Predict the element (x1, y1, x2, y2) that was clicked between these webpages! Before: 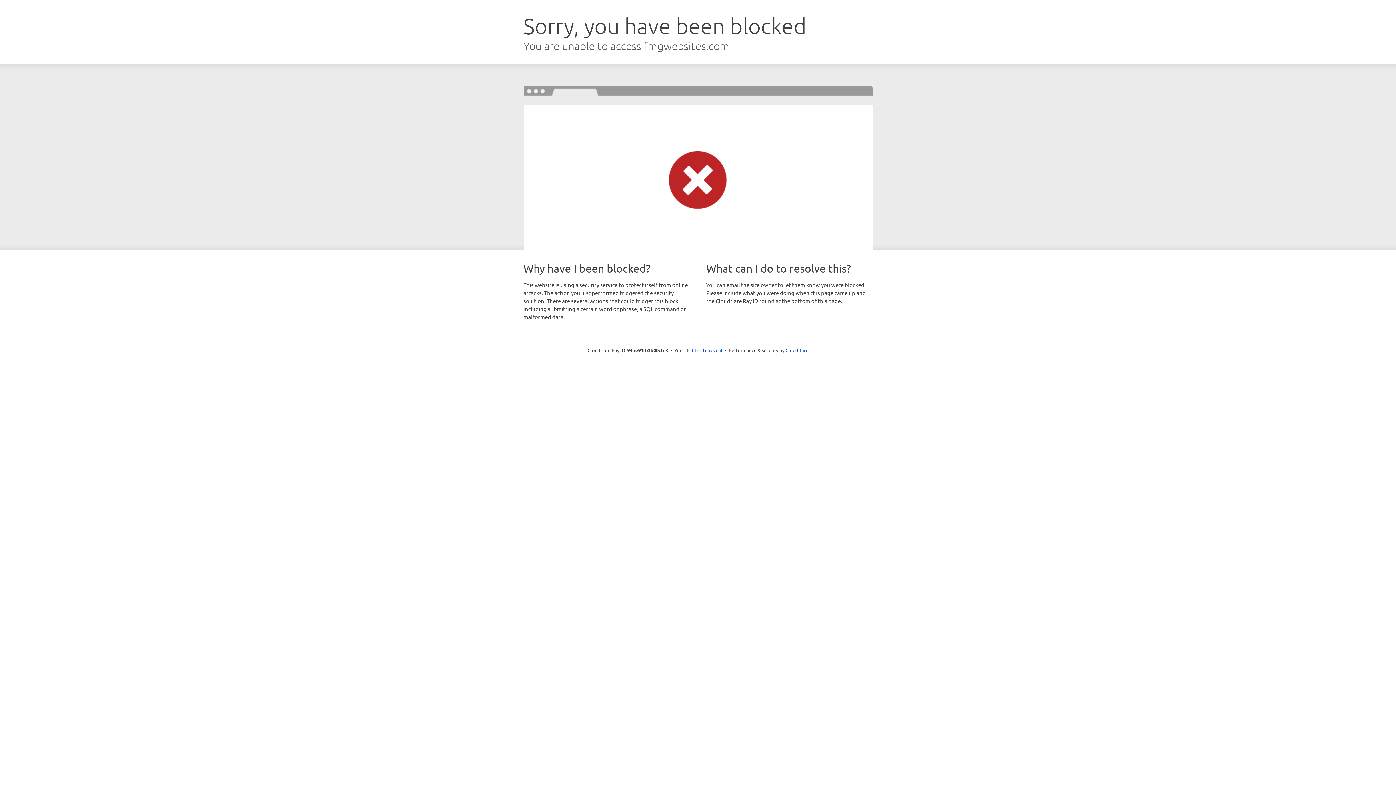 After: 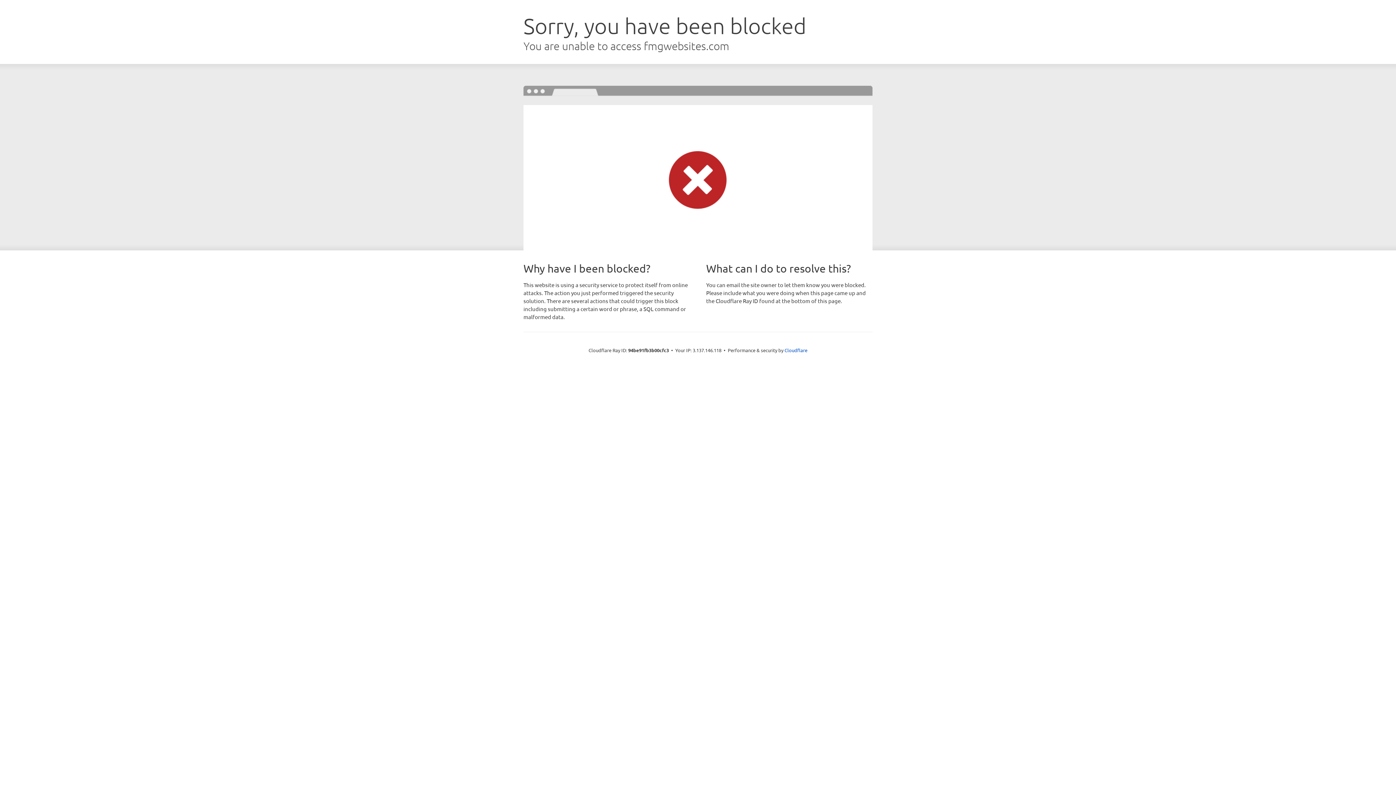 Action: bbox: (692, 346, 722, 353) label: Click to reveal